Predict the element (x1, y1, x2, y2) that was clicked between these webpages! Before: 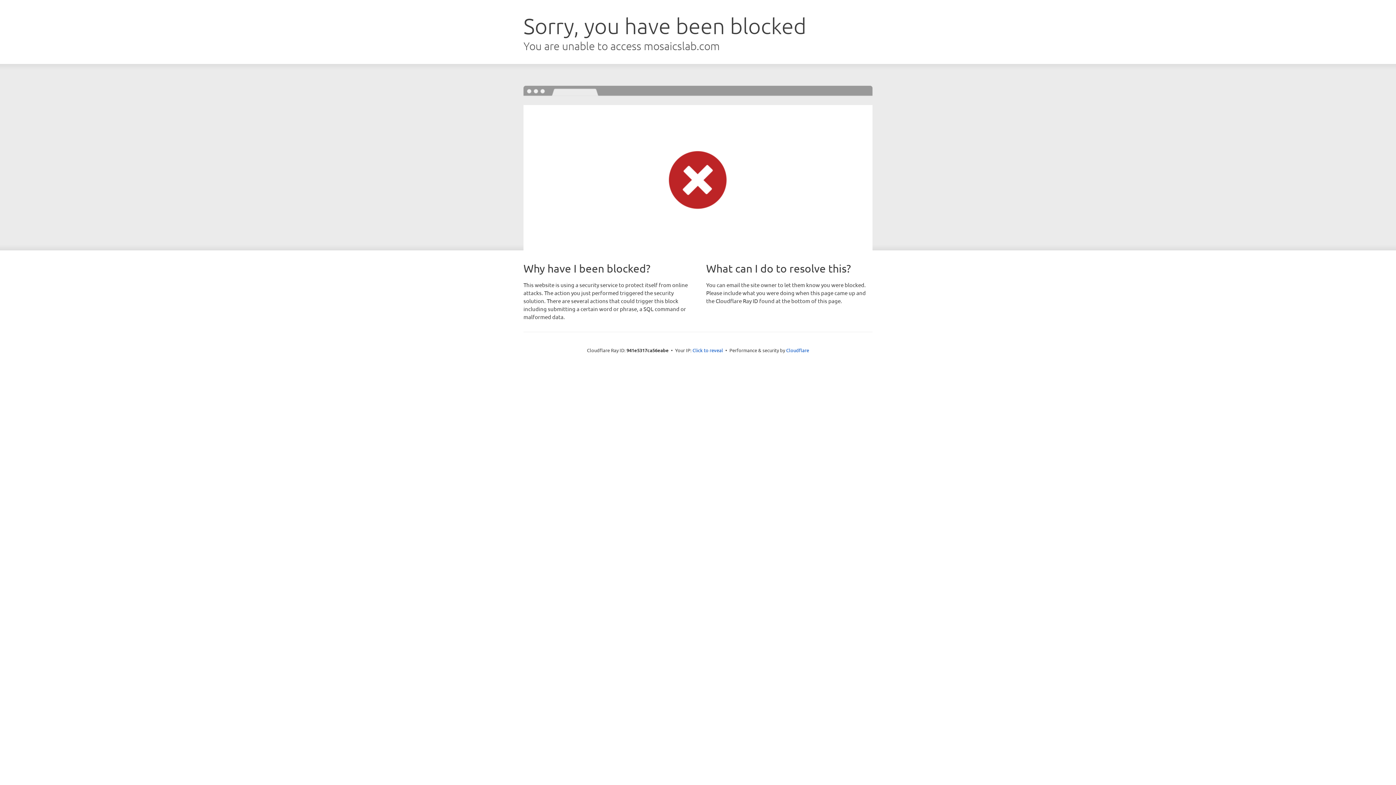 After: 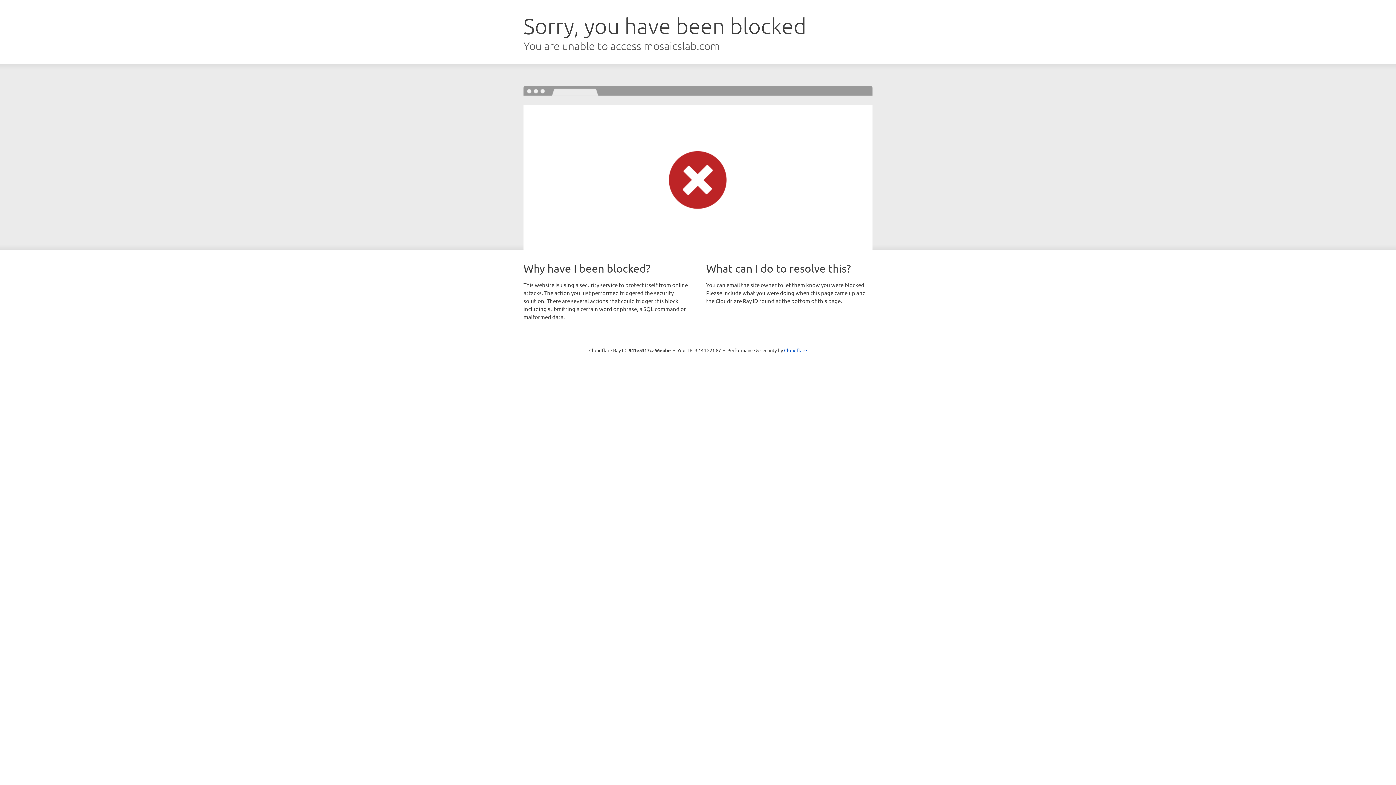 Action: bbox: (692, 346, 723, 353) label: Click to reveal